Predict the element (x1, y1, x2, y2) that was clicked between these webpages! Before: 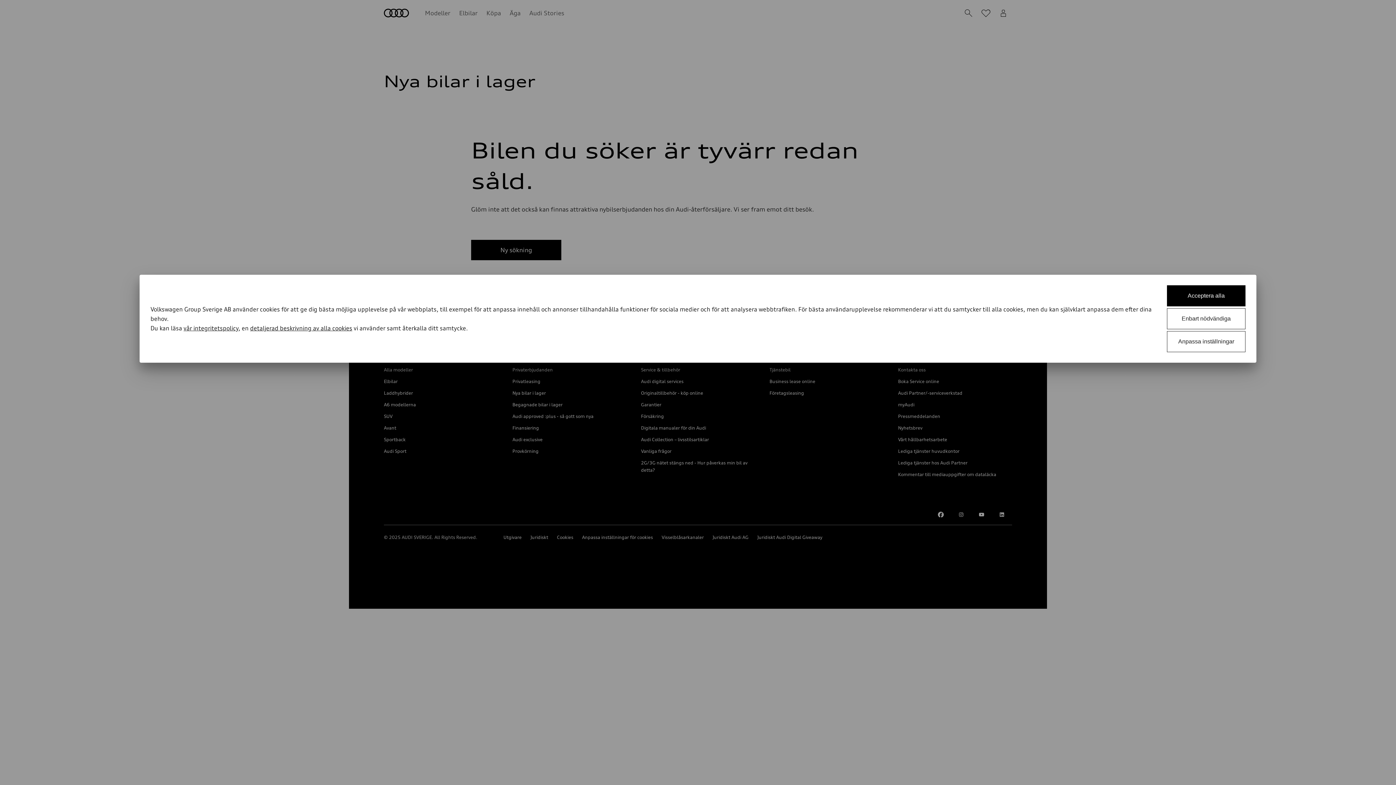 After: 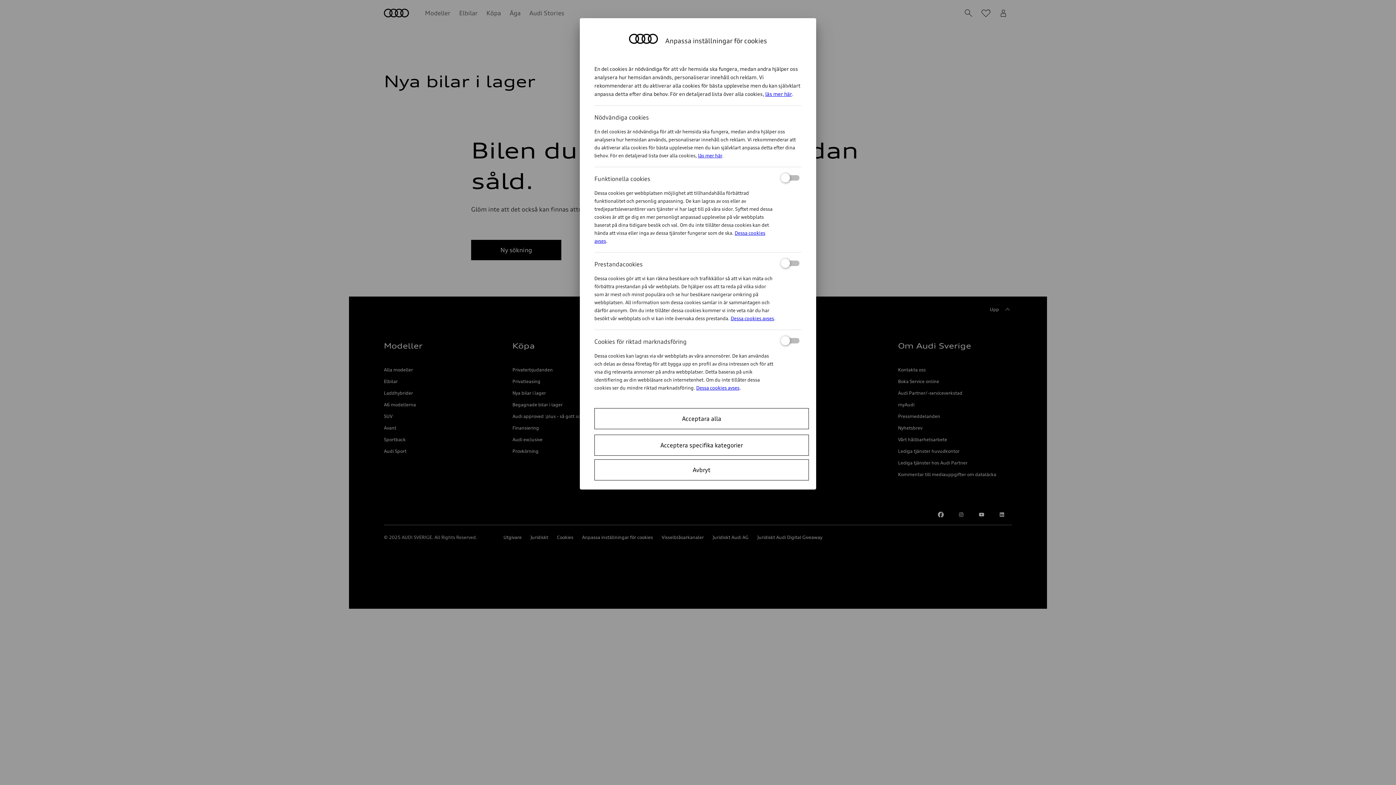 Action: label: Anpassa inställningar bbox: (1167, 331, 1245, 352)